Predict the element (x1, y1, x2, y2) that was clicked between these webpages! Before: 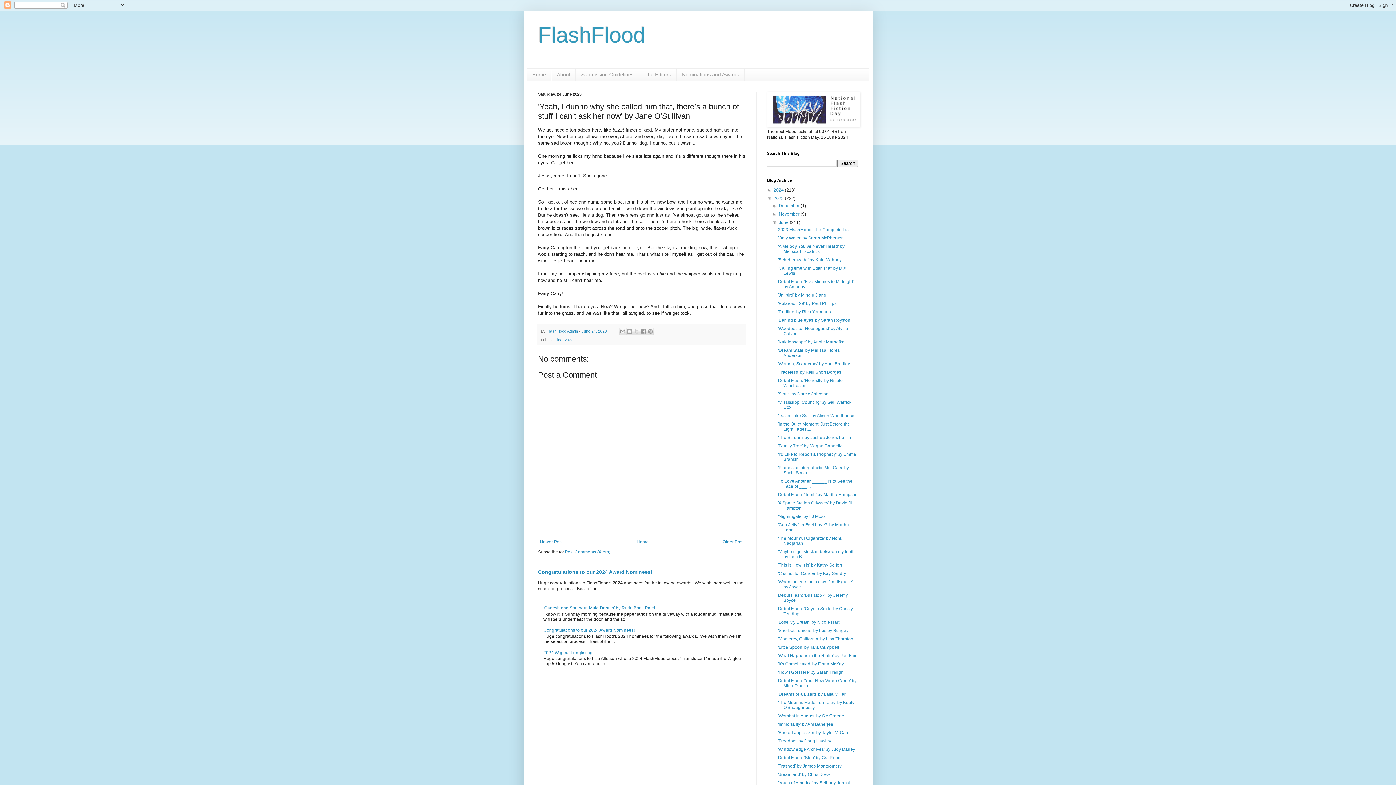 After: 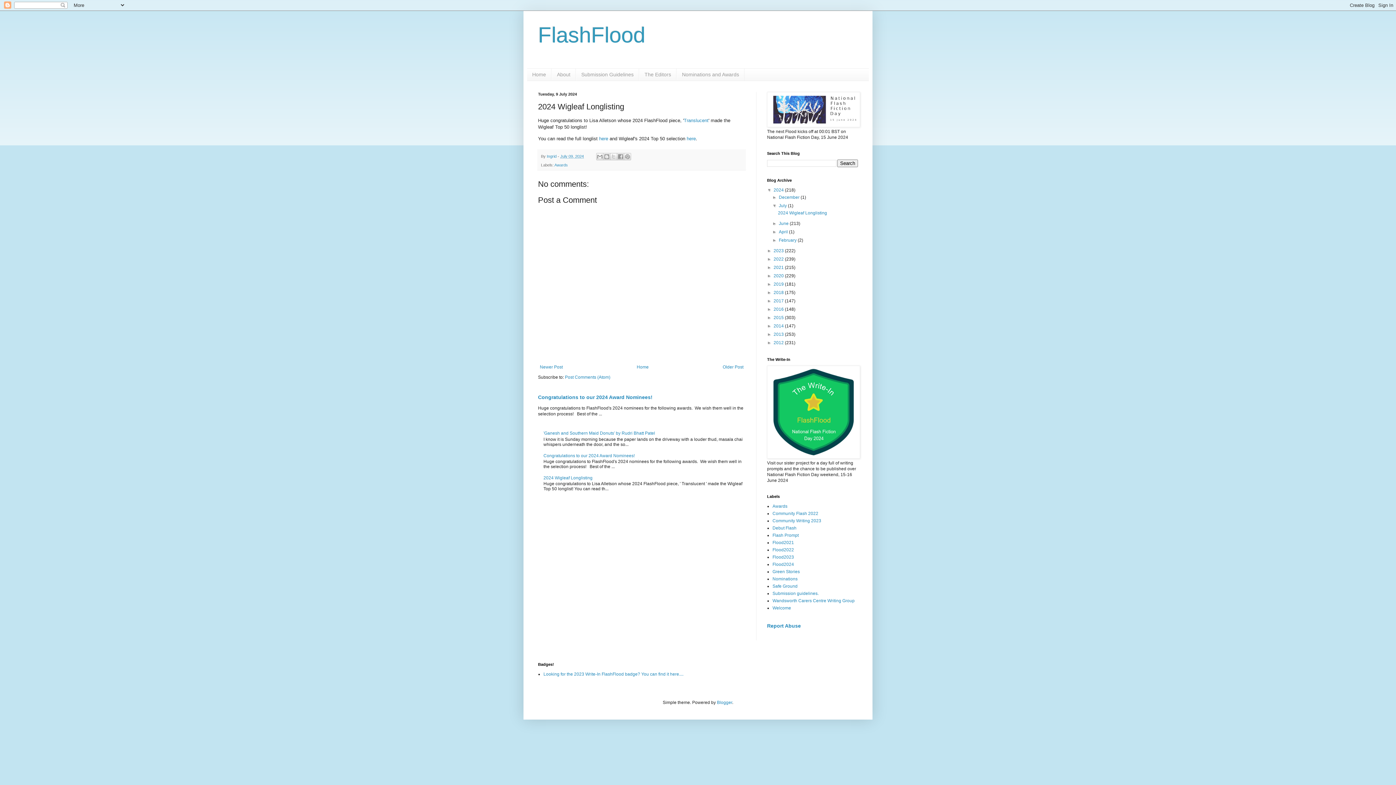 Action: label: 2024 Wigleaf Longlisting bbox: (543, 650, 592, 655)